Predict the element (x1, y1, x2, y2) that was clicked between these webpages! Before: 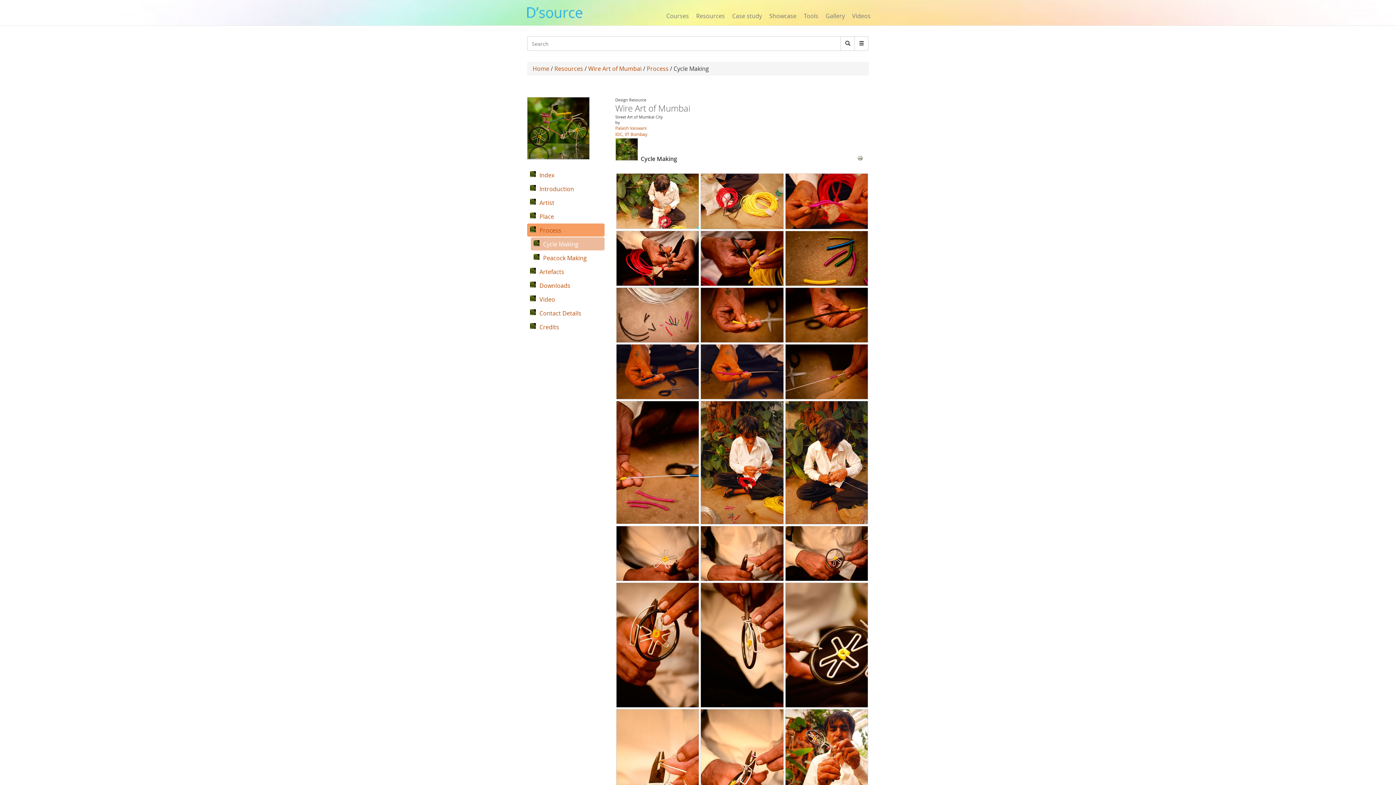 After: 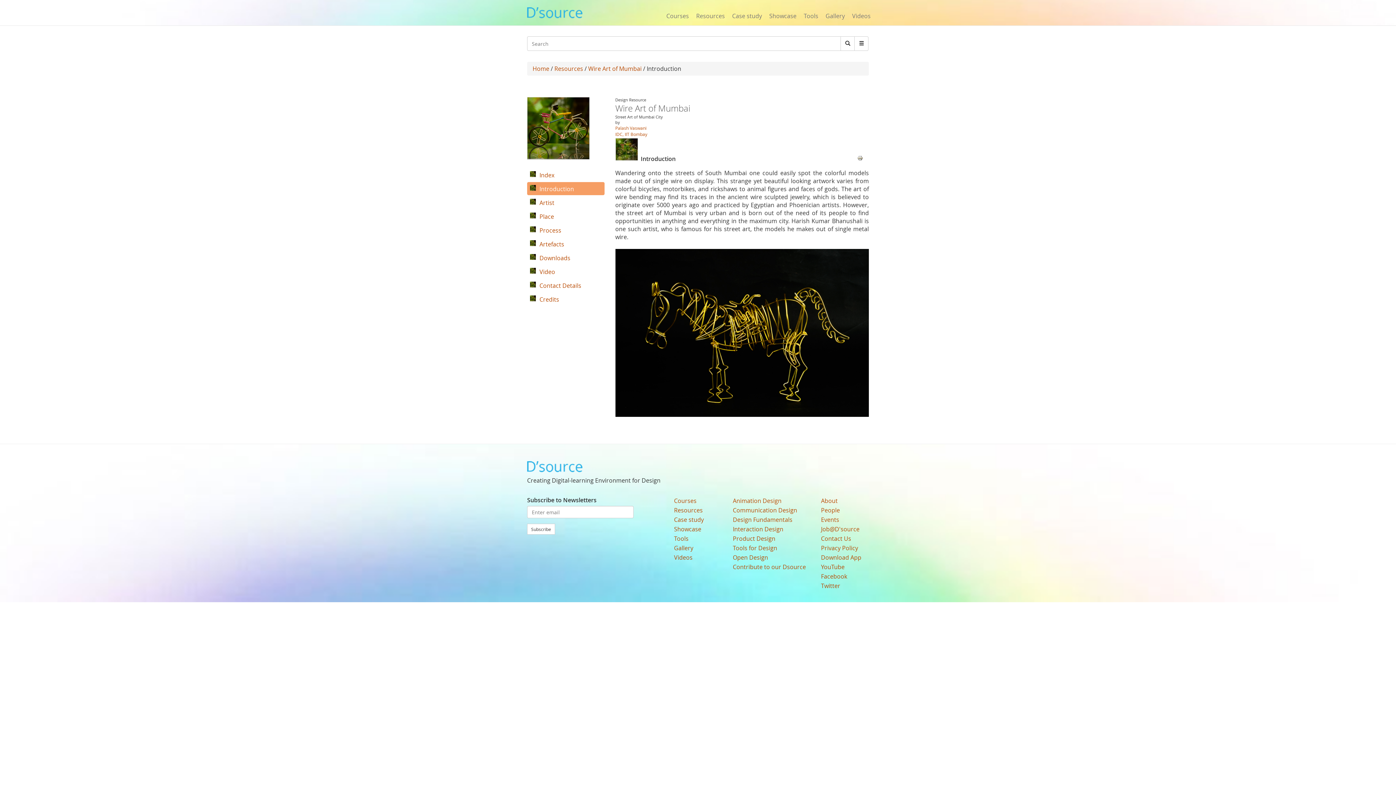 Action: label: Introduction bbox: (527, 182, 604, 195)